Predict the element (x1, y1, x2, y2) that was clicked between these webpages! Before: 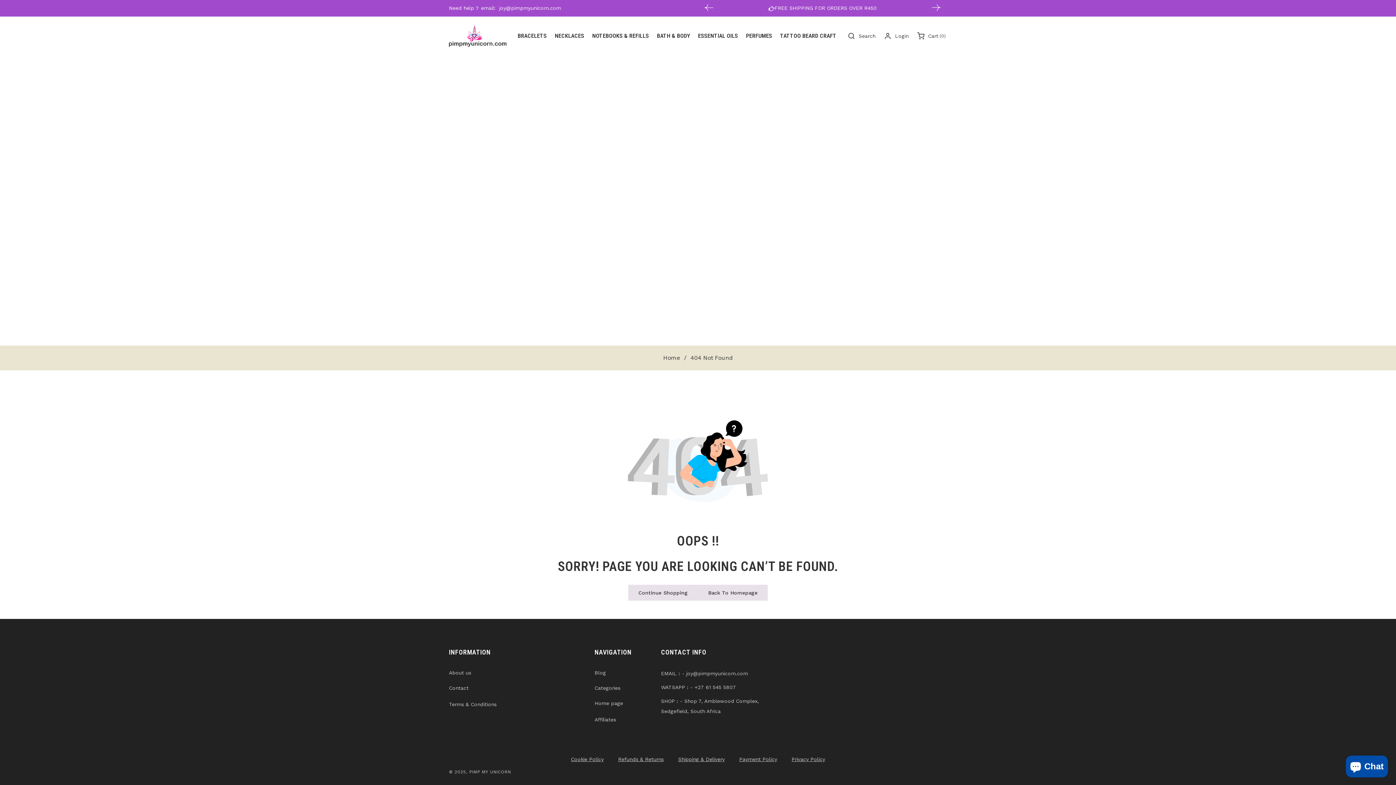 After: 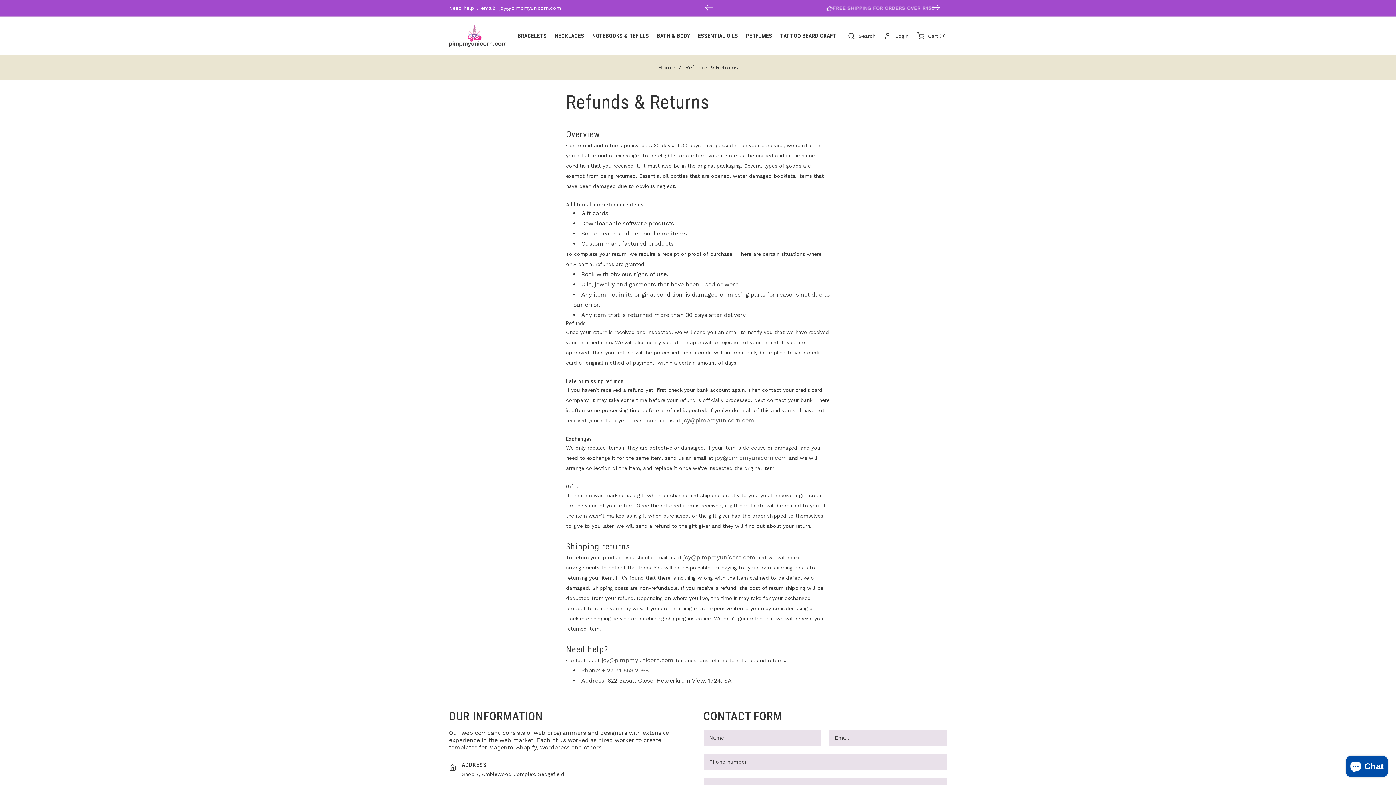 Action: label: Refunds & Returns bbox: (618, 755, 663, 764)